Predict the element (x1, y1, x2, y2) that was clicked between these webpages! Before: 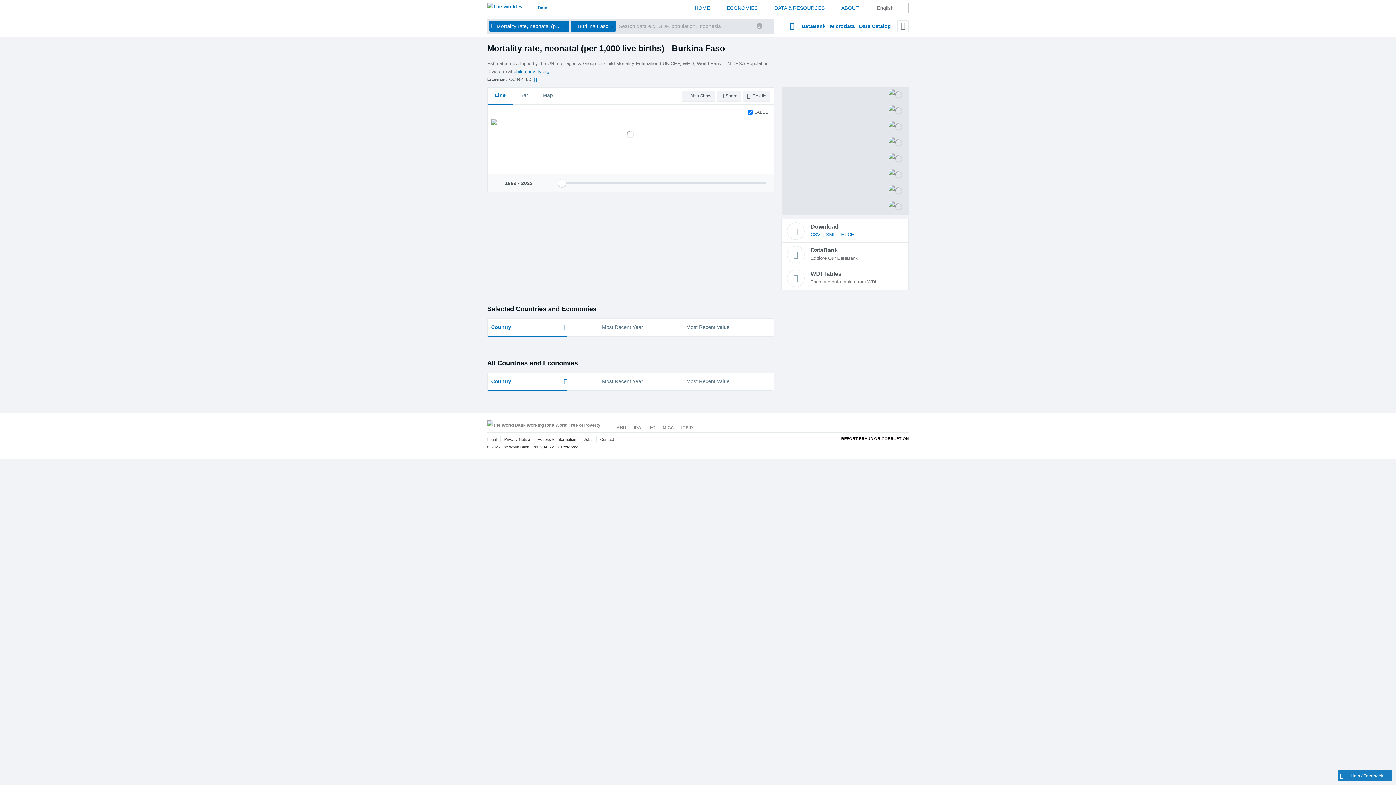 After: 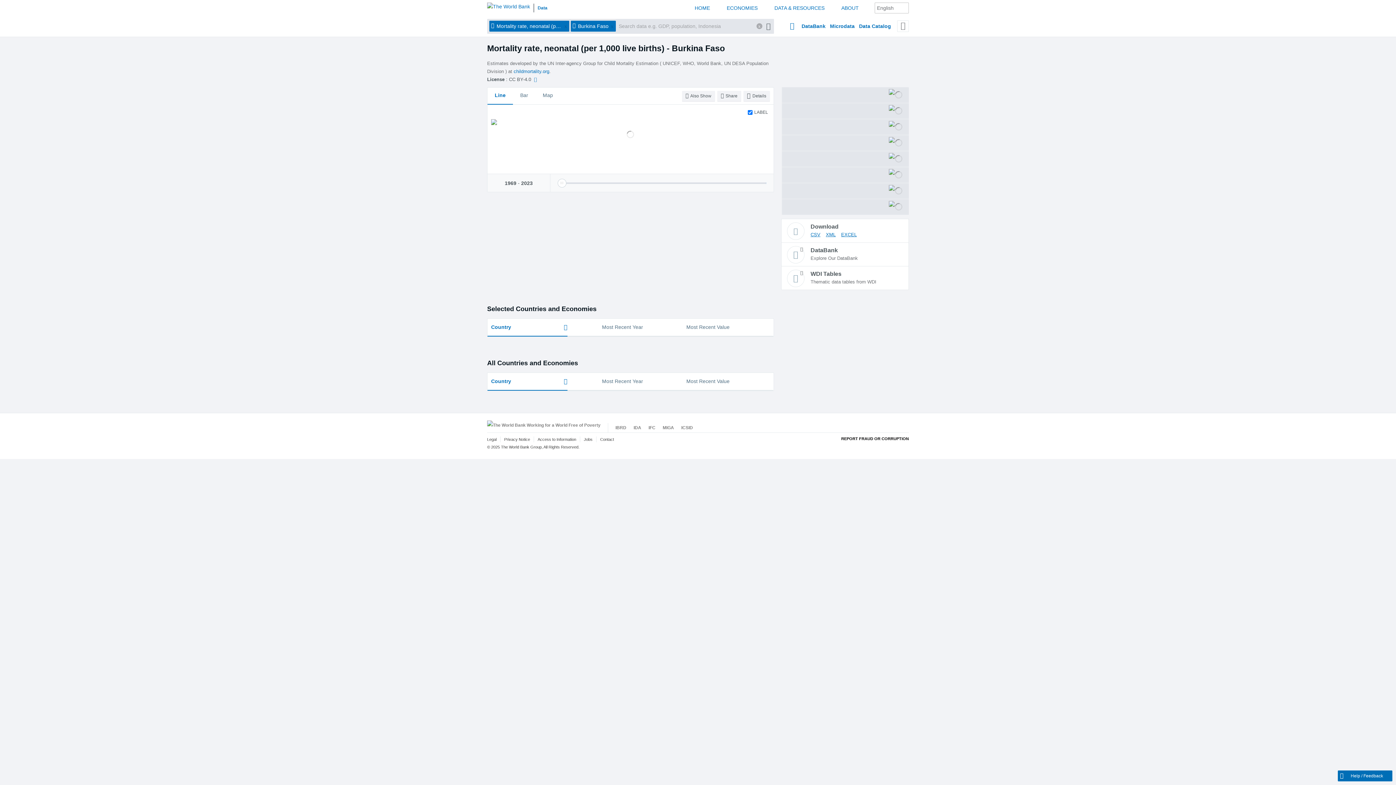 Action: bbox: (1338, 770, 1392, 781) label: Help / Feedback